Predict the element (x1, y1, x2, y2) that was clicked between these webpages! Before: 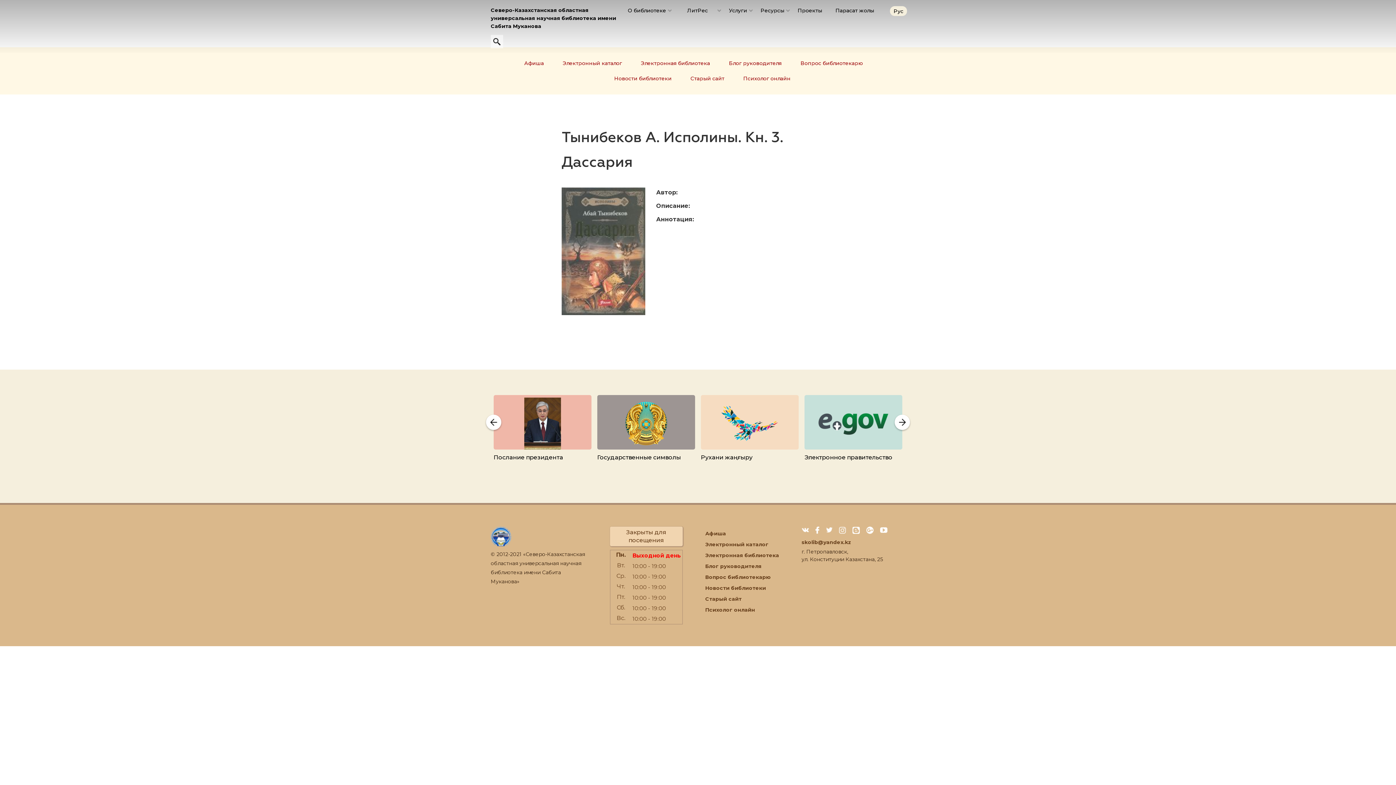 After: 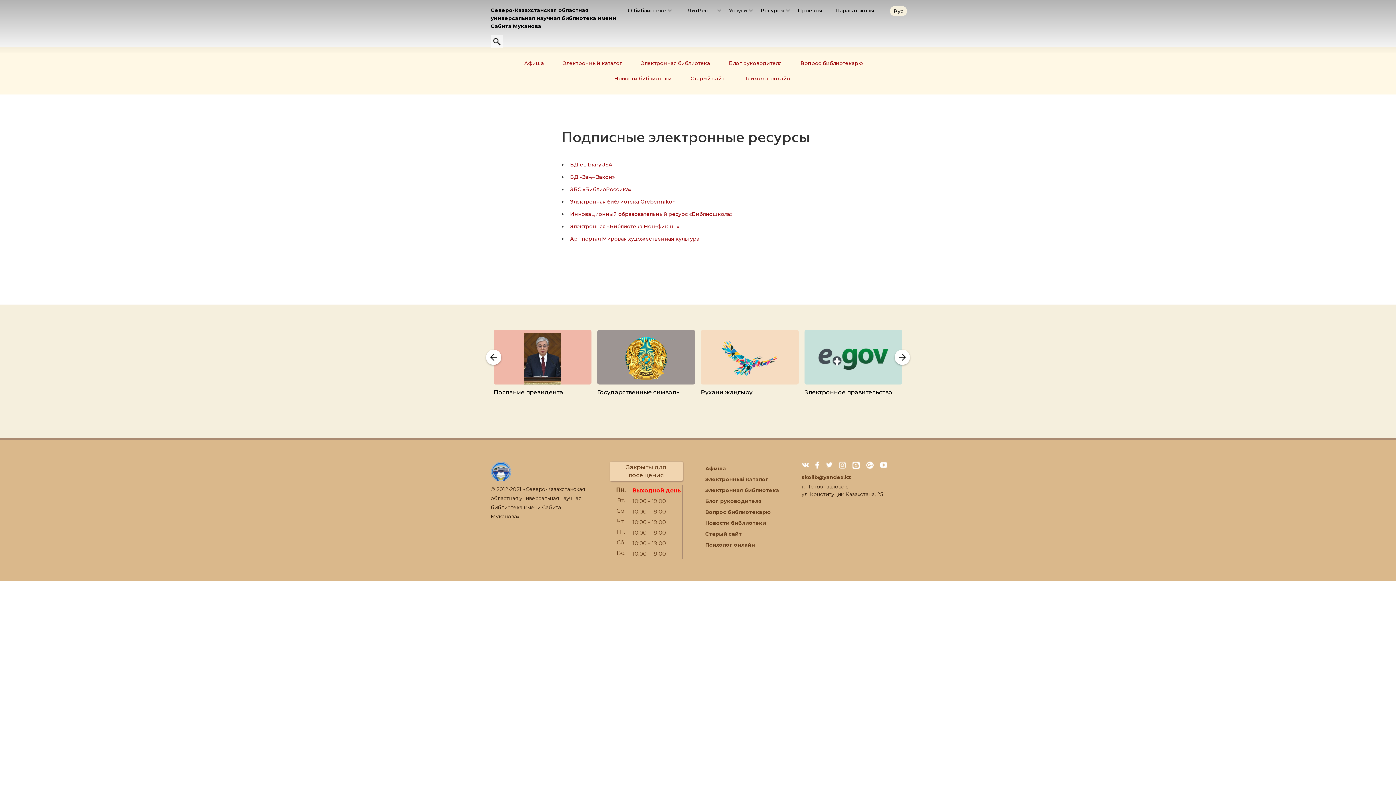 Action: label: Электронный каталог bbox: (705, 541, 768, 547)